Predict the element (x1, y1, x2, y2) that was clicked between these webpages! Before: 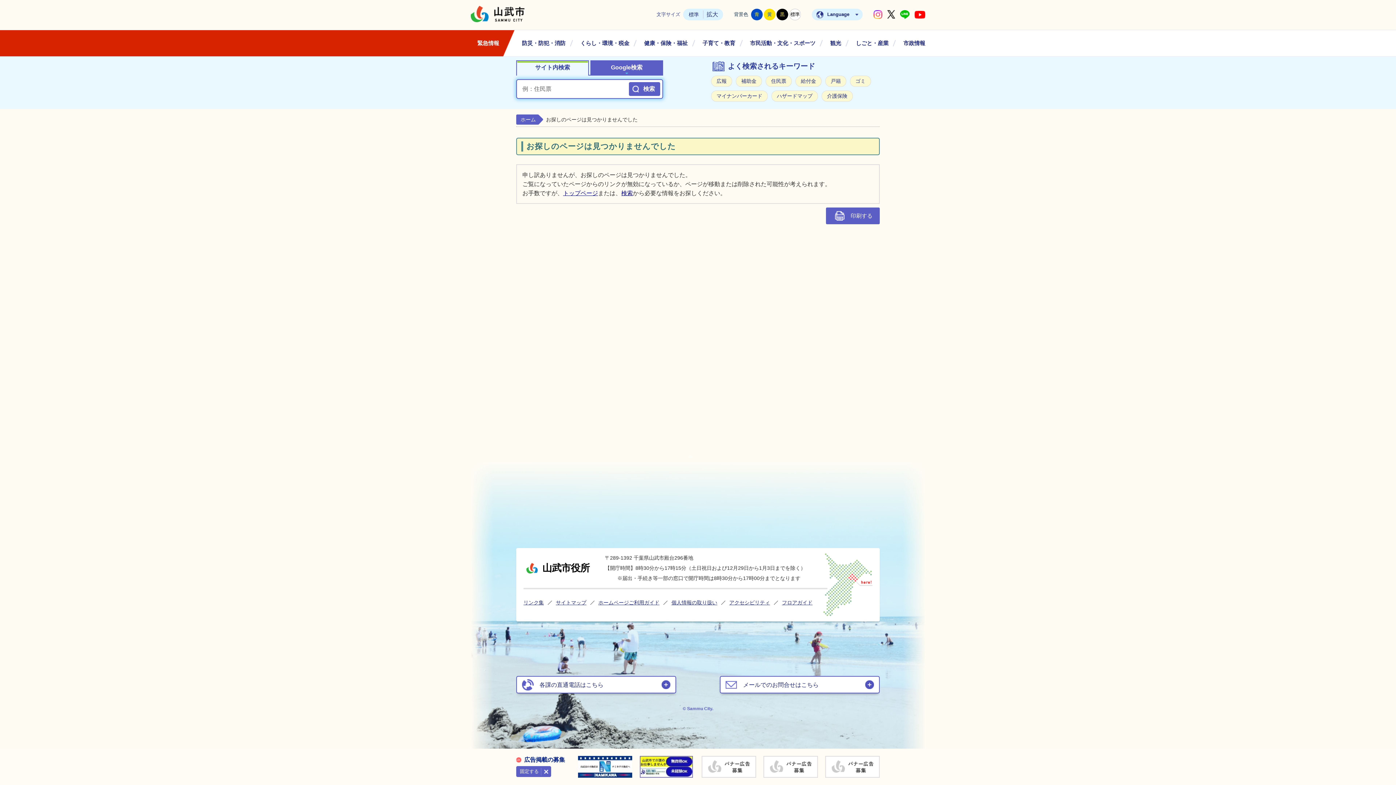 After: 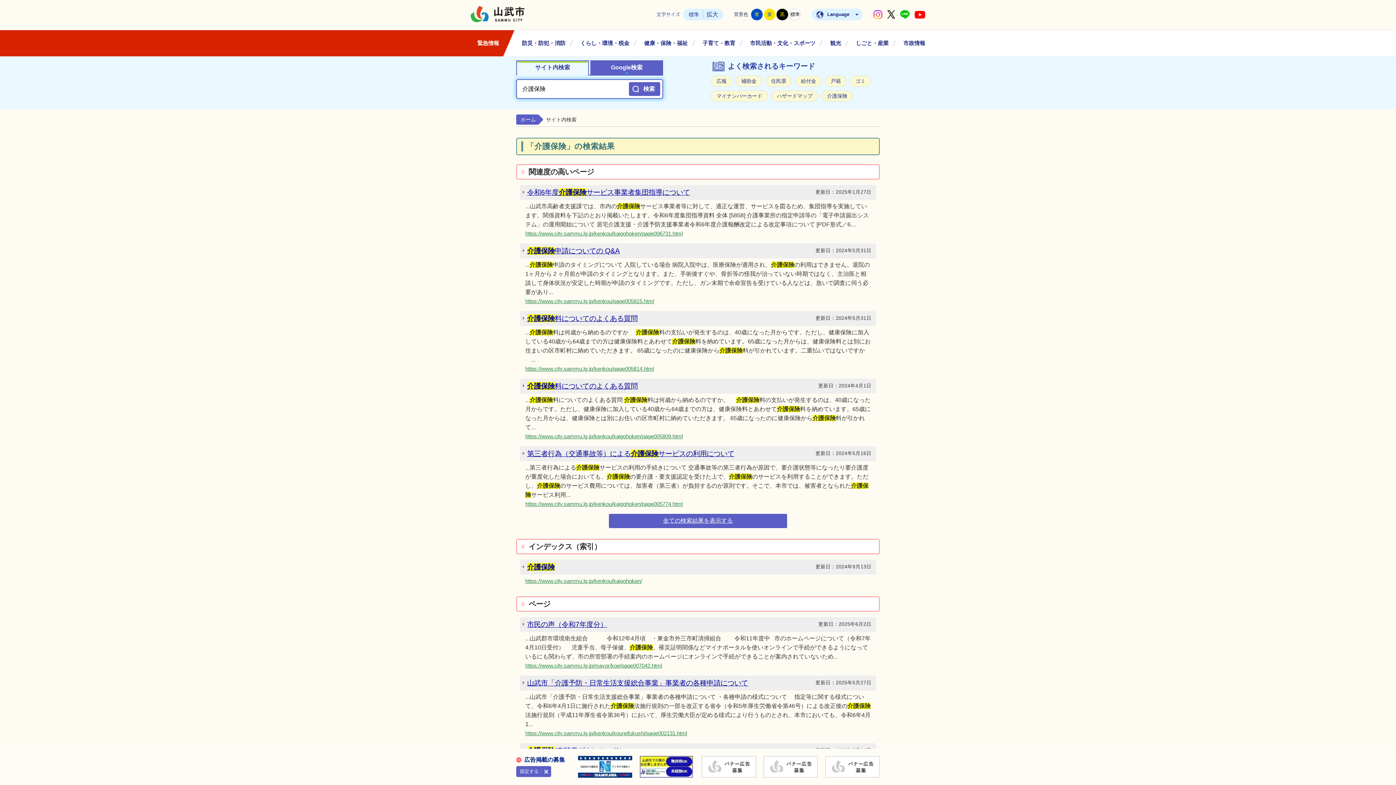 Action: label: 介護保険 bbox: (821, 90, 853, 101)